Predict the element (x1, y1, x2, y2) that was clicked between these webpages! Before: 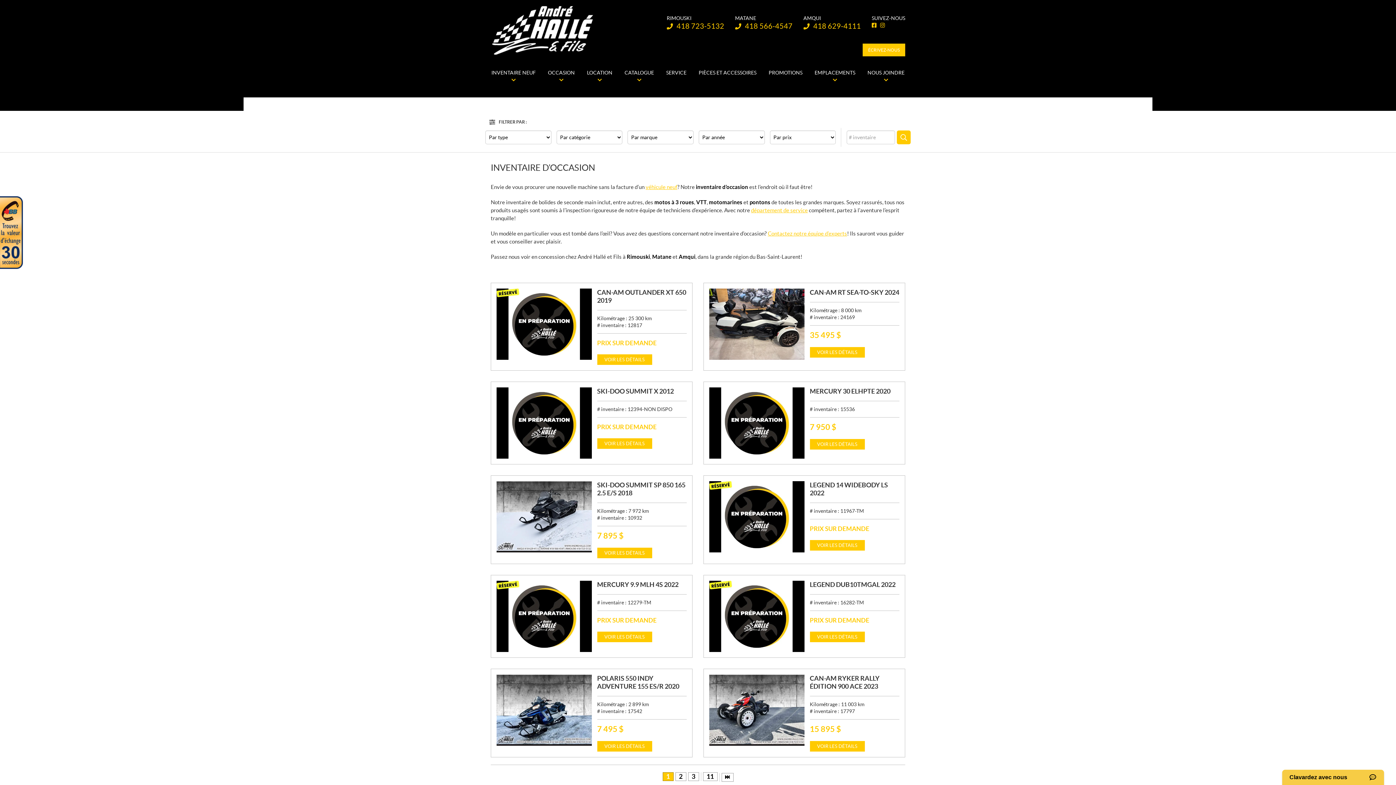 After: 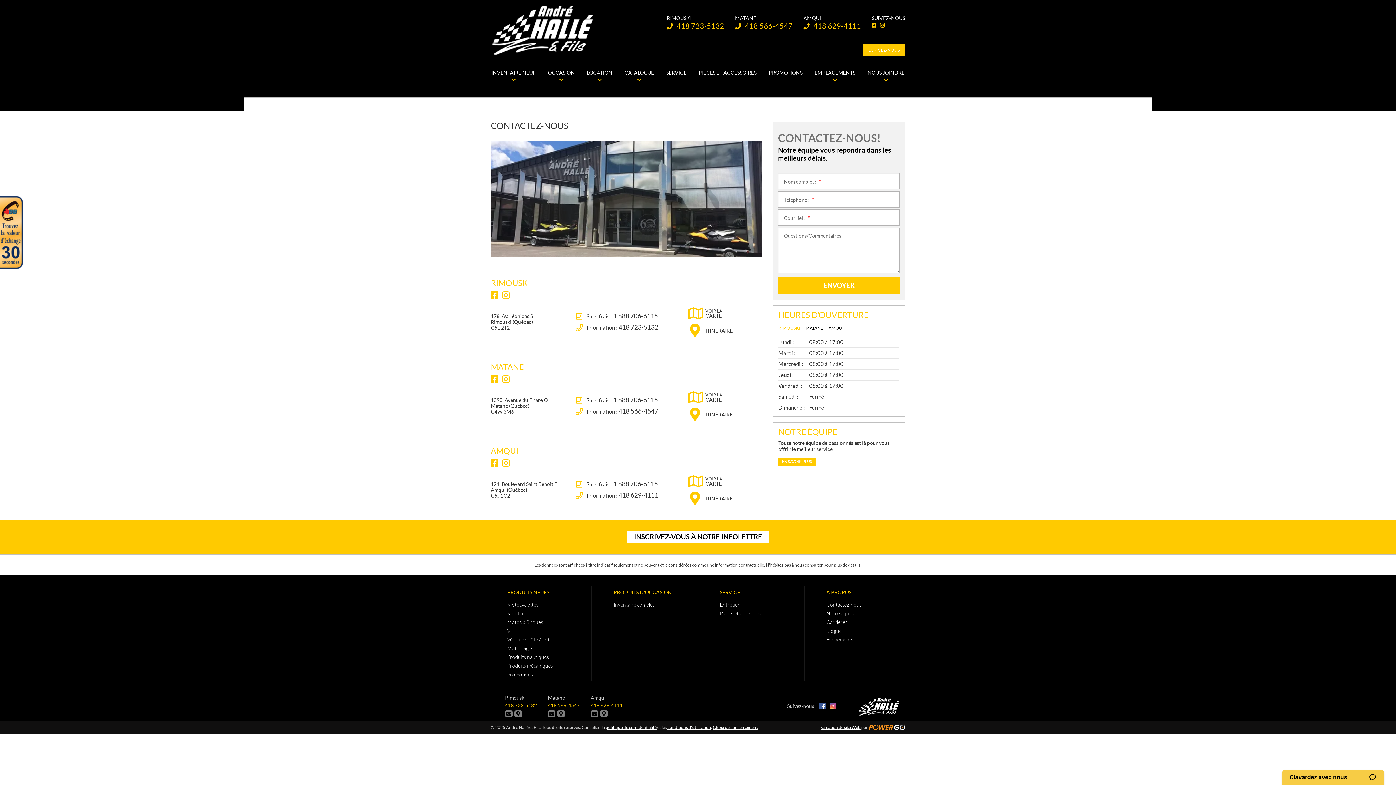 Action: label: EMPLACEMENTS bbox: (808, 61, 861, 83)